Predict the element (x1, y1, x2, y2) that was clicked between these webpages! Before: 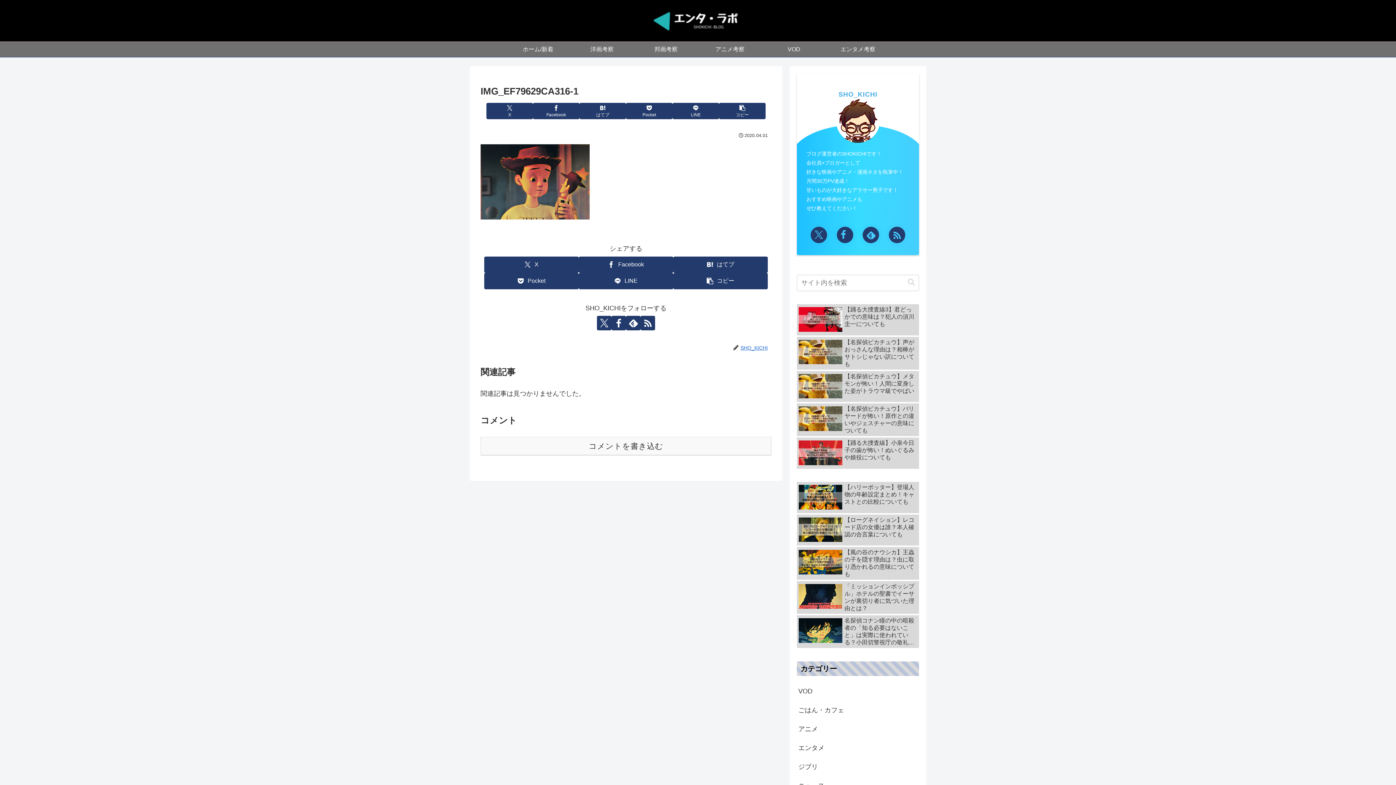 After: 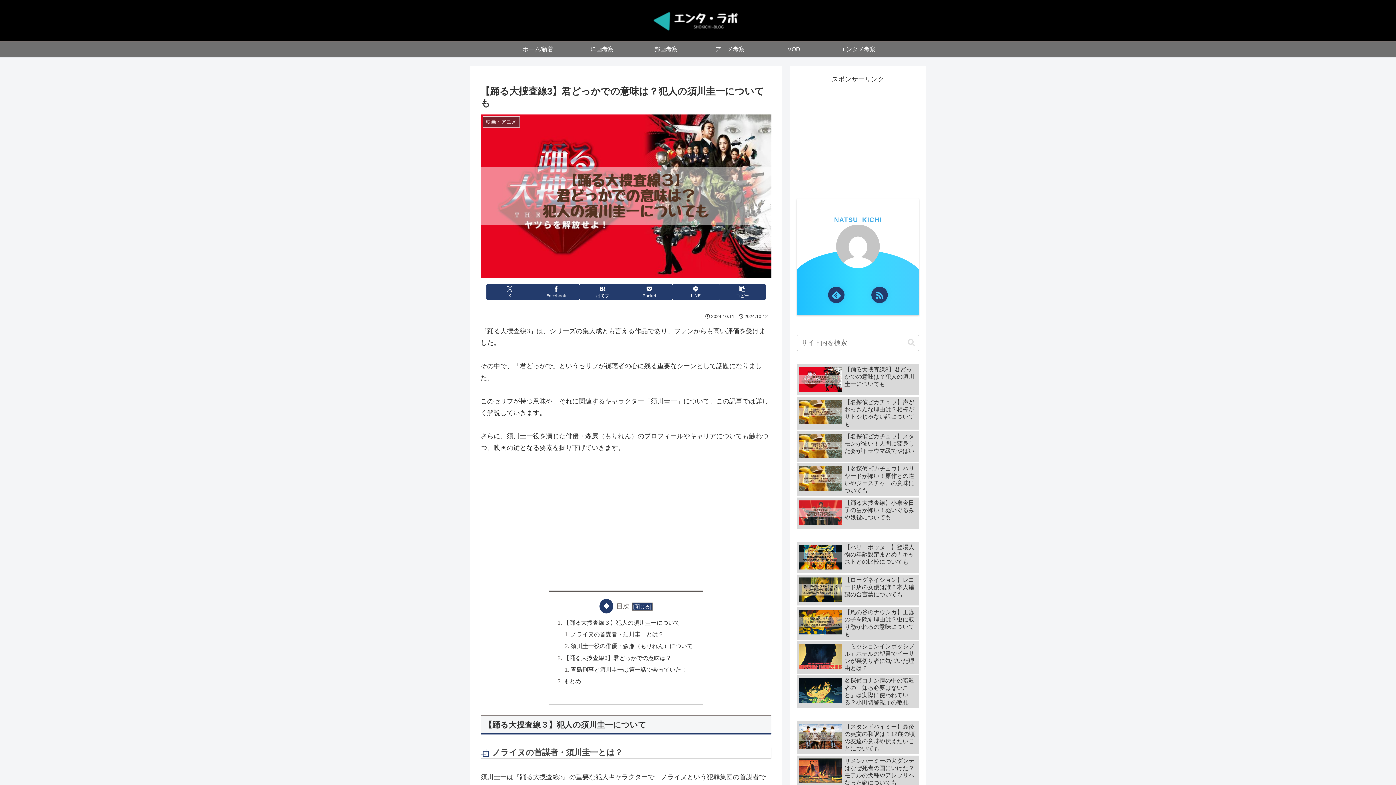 Action: label: 【踊る大捜査線3】君どっかでの意味は？犯人の須川圭一についても bbox: (797, 304, 919, 335)